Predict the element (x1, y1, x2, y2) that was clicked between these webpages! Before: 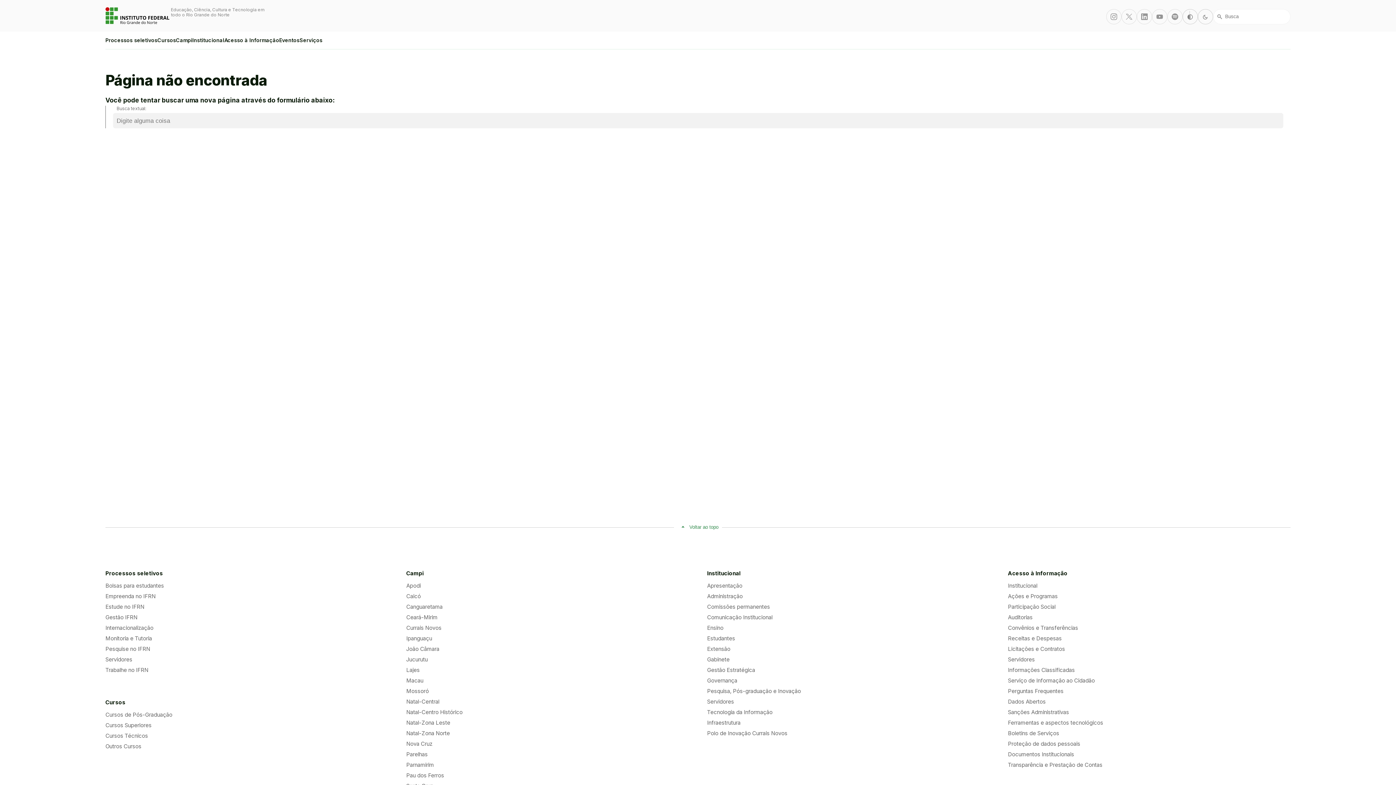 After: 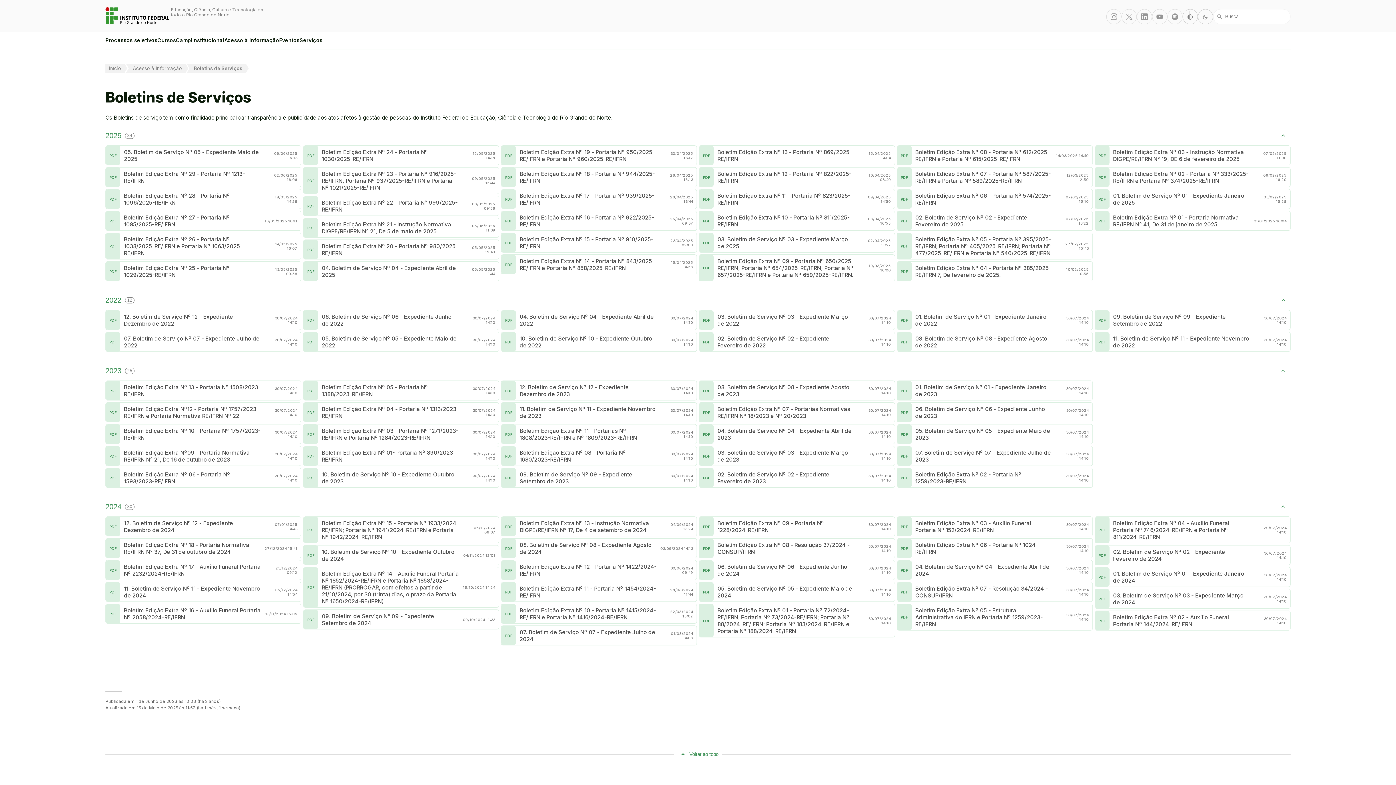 Action: bbox: (1008, 730, 1290, 737) label: Boletins de Serviços